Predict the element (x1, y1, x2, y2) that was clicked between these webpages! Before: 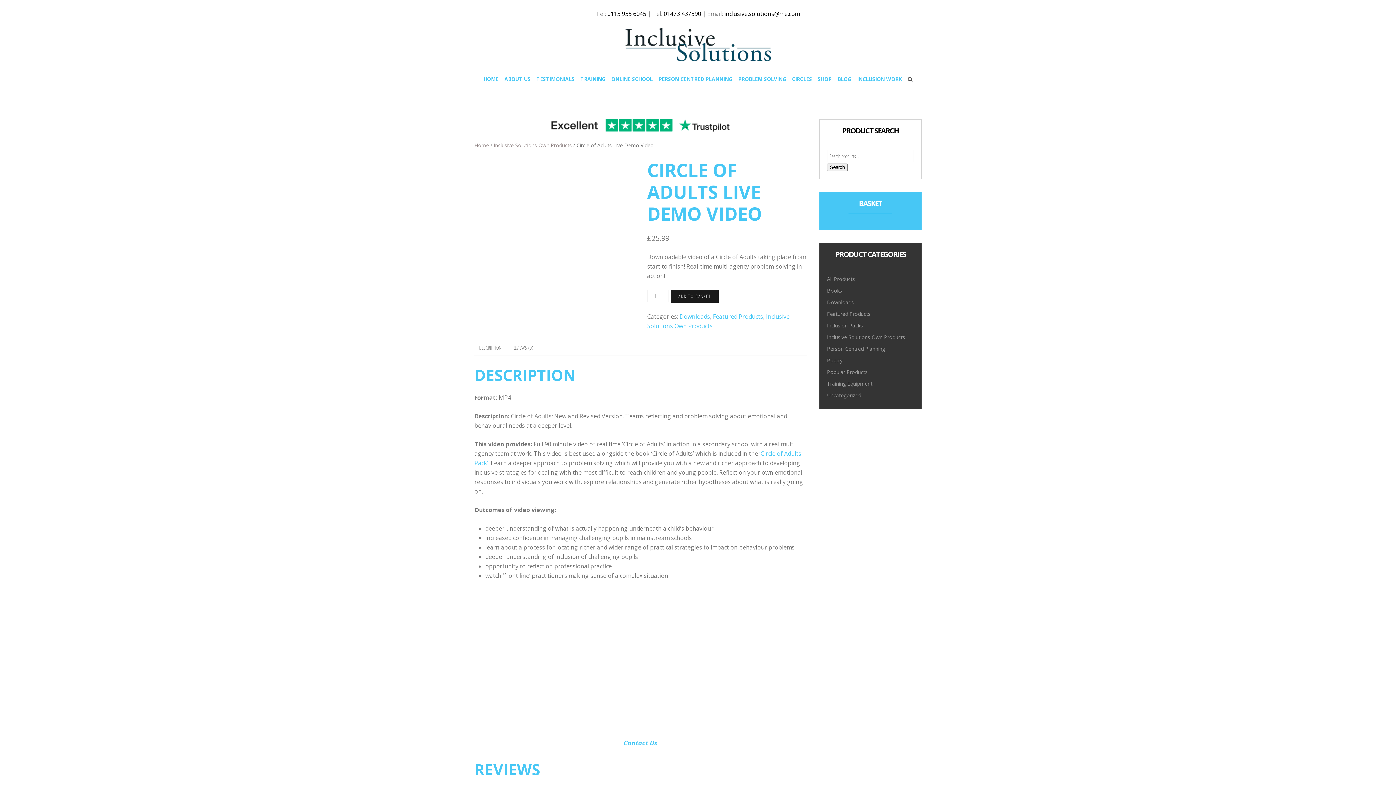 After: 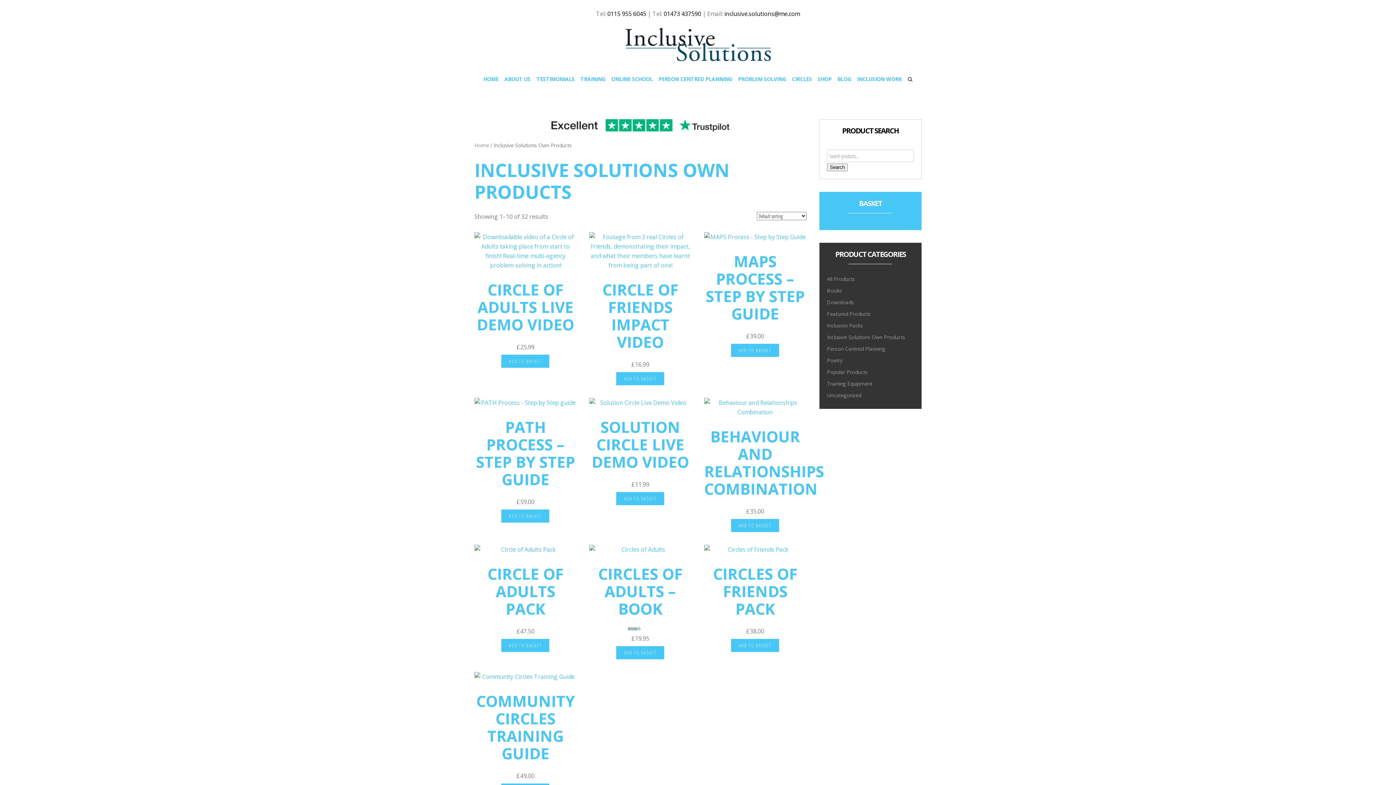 Action: label: Inclusive Solutions Own Products bbox: (827, 331, 914, 343)